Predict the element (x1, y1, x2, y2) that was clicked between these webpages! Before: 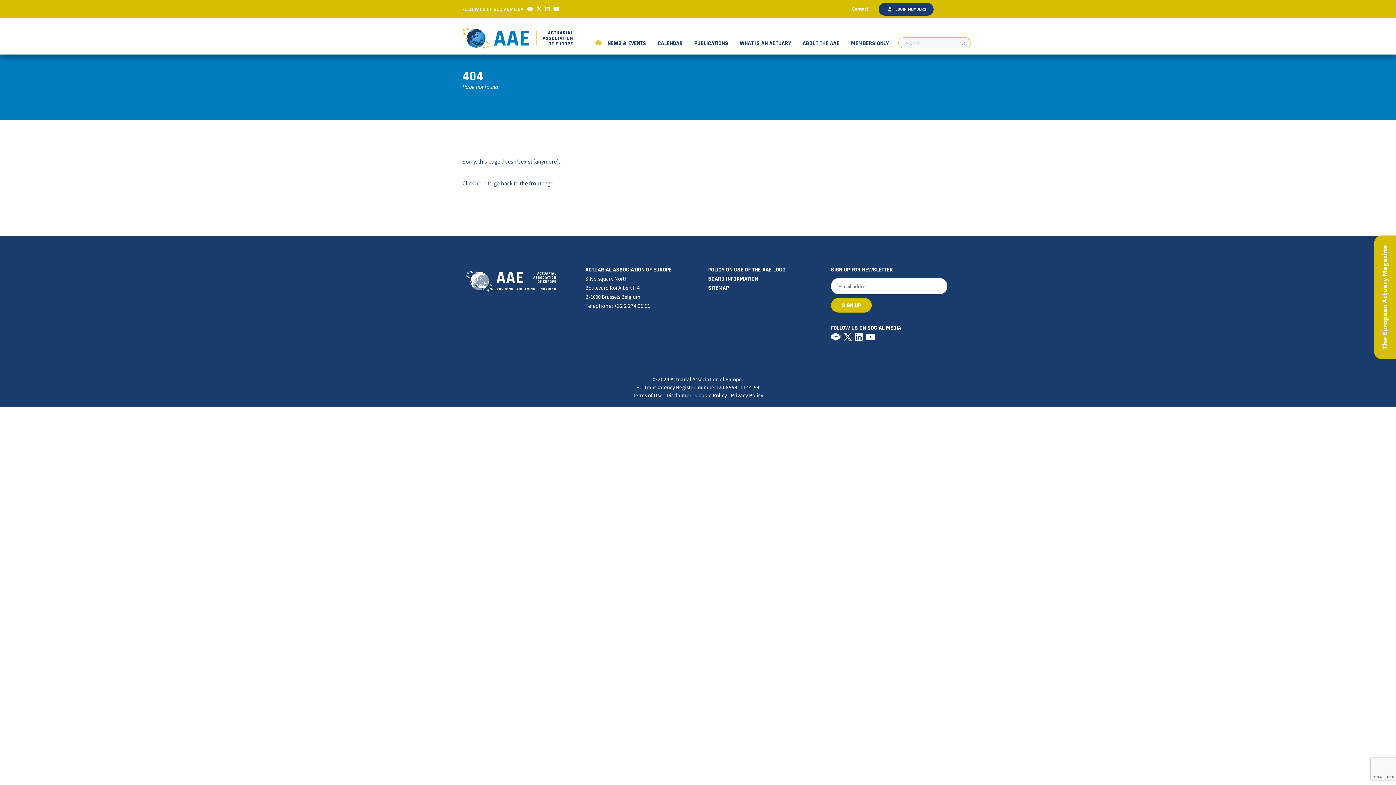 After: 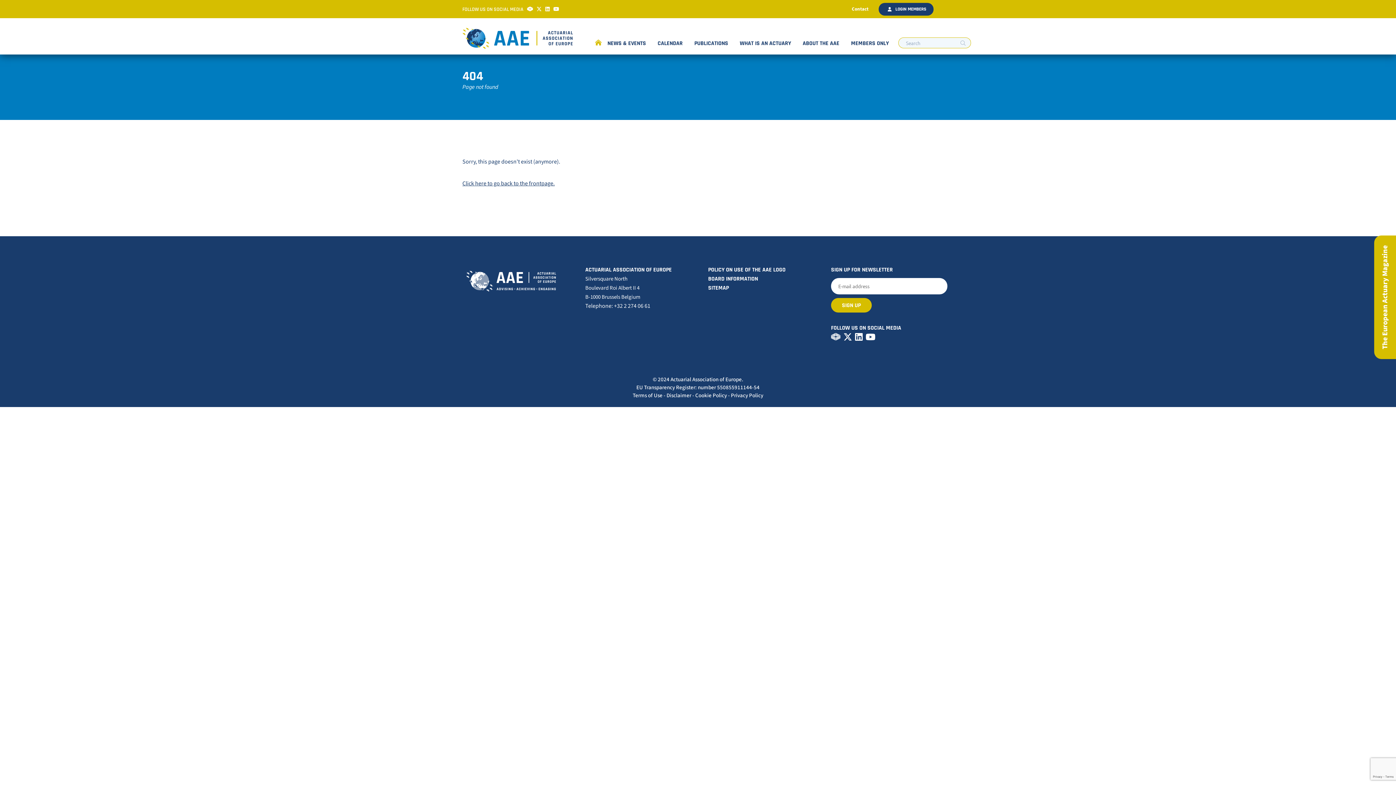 Action: bbox: (831, 334, 841, 342) label:  